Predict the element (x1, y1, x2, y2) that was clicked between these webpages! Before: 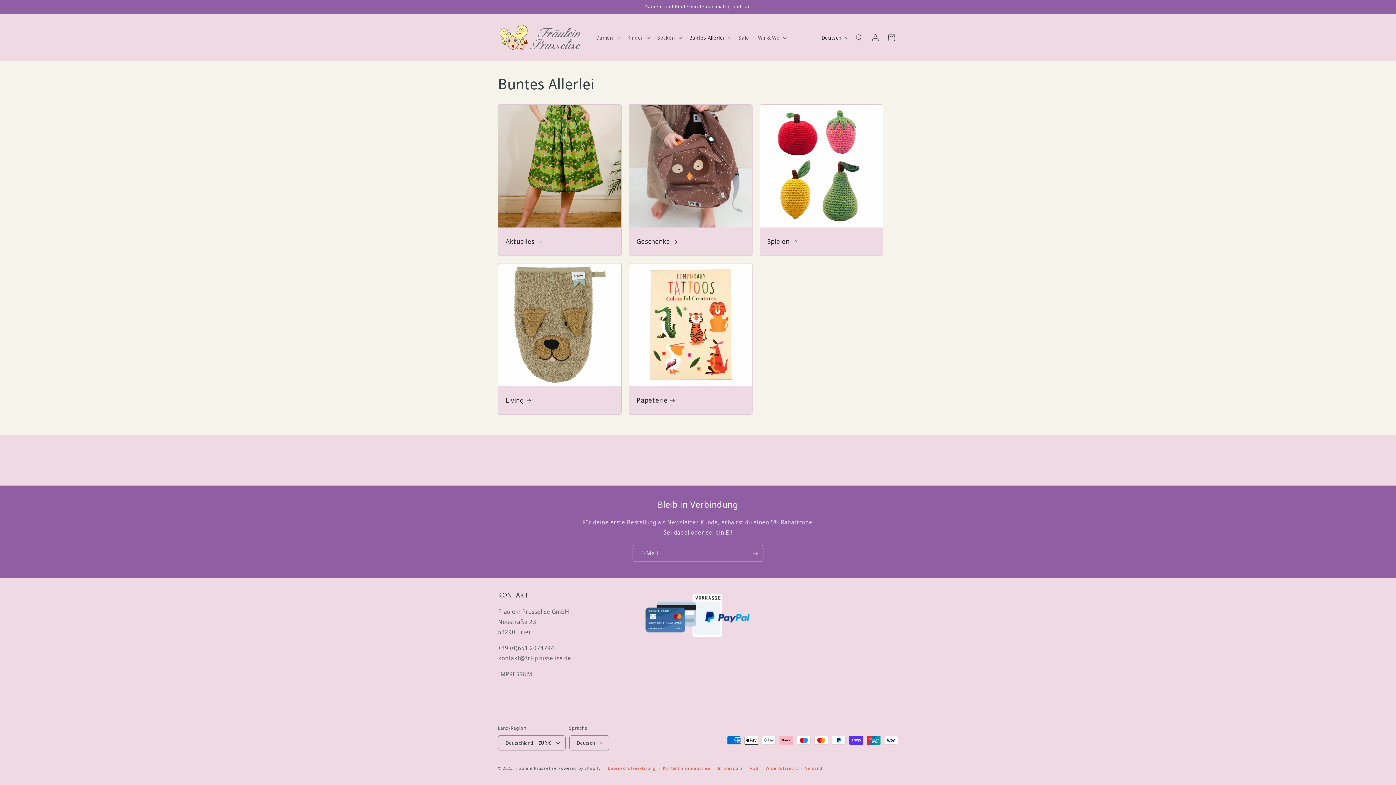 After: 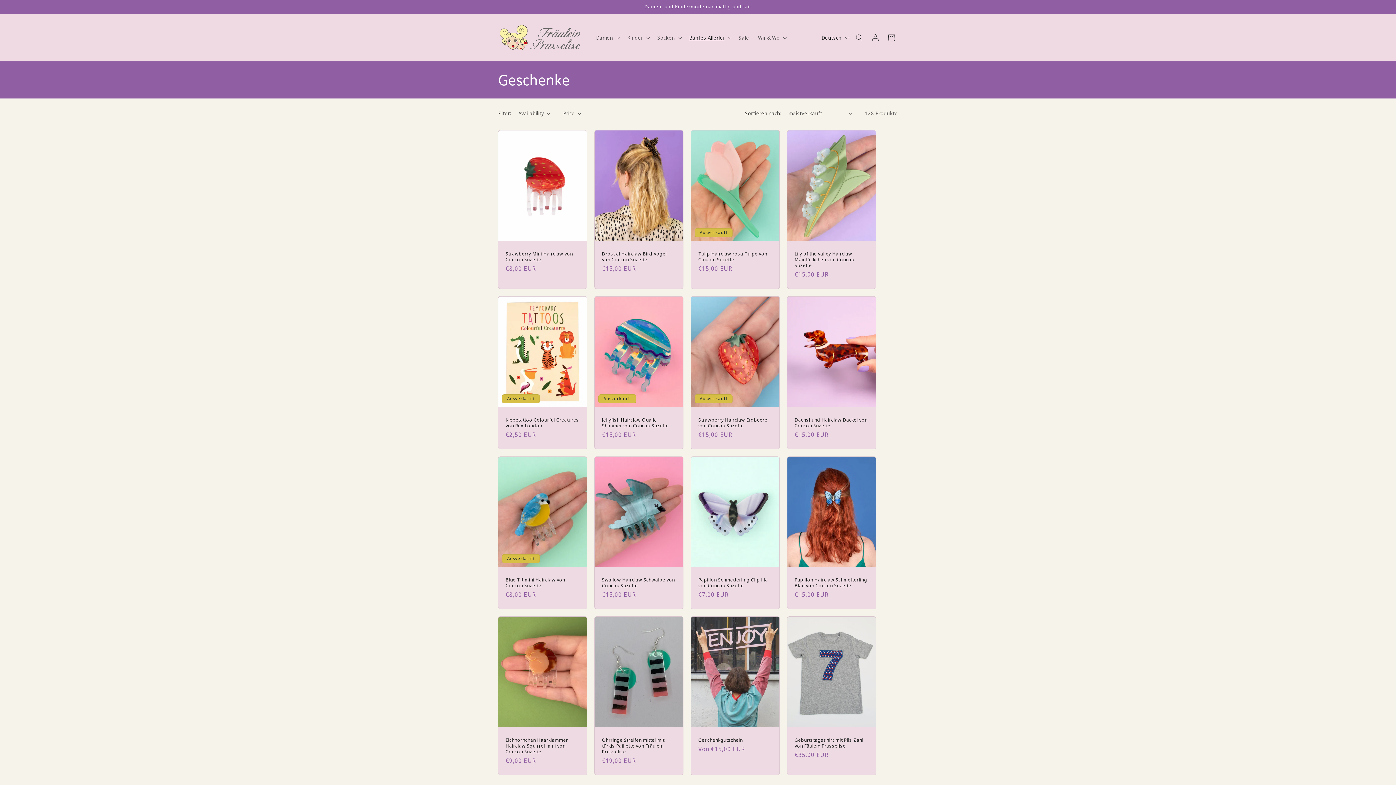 Action: bbox: (636, 237, 745, 245) label: Geschenke